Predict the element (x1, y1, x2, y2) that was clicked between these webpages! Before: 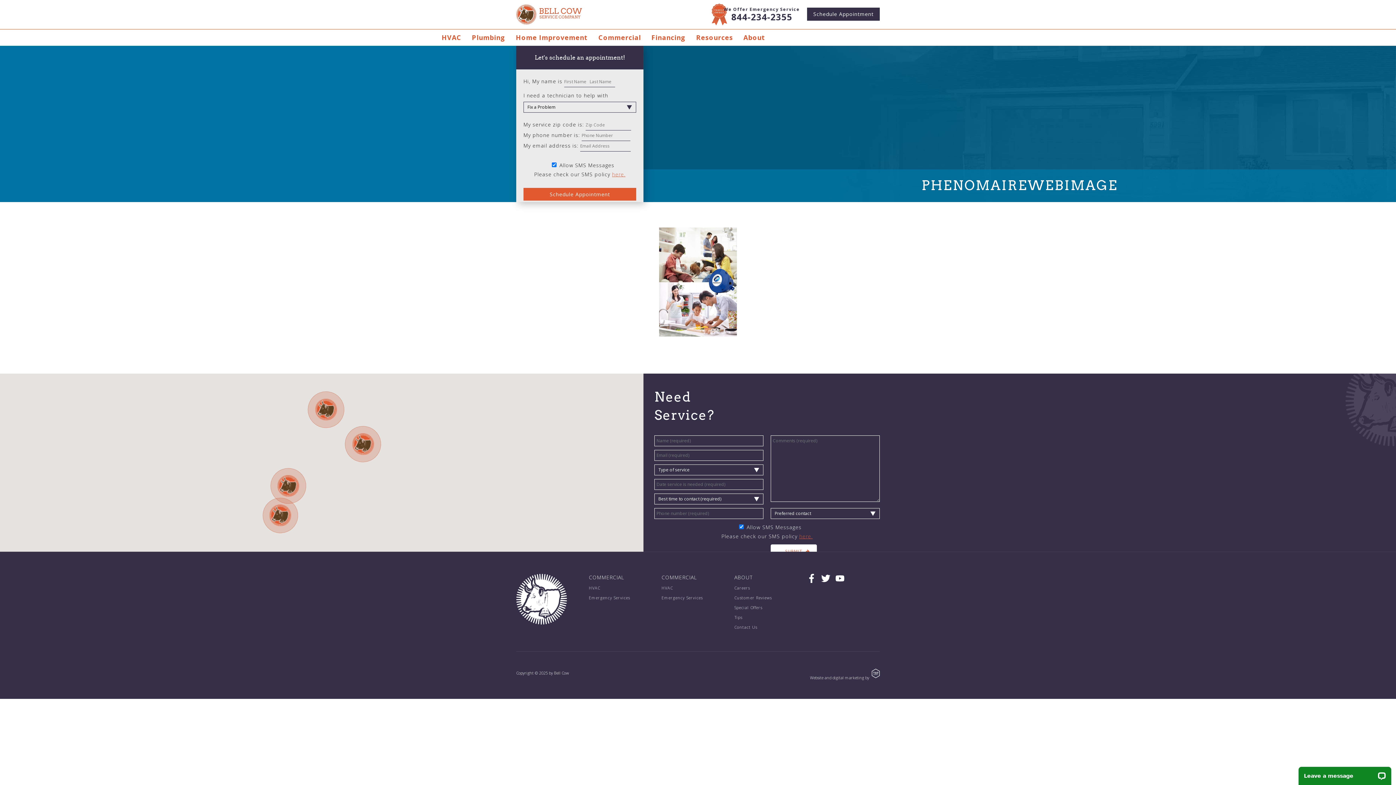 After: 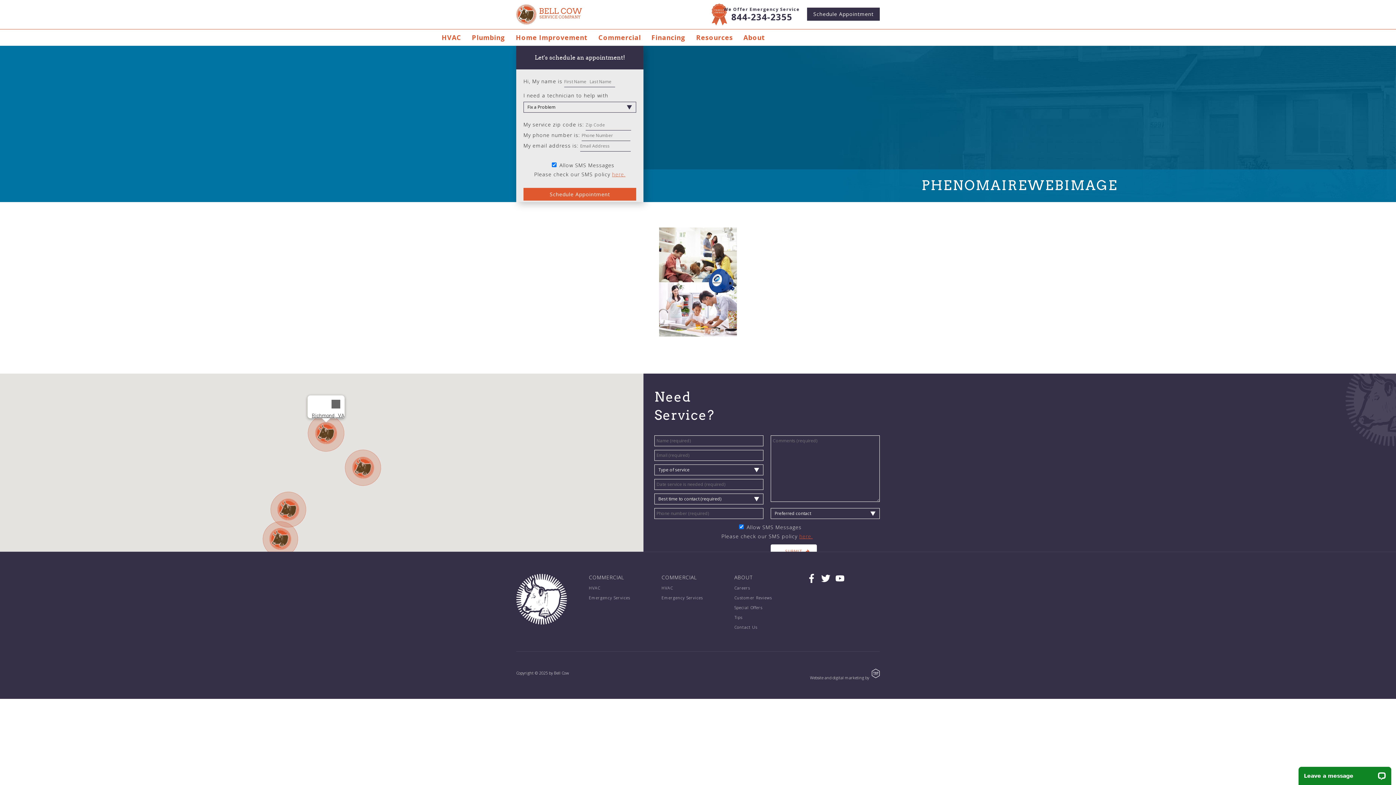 Action: bbox: (315, 398, 337, 420)